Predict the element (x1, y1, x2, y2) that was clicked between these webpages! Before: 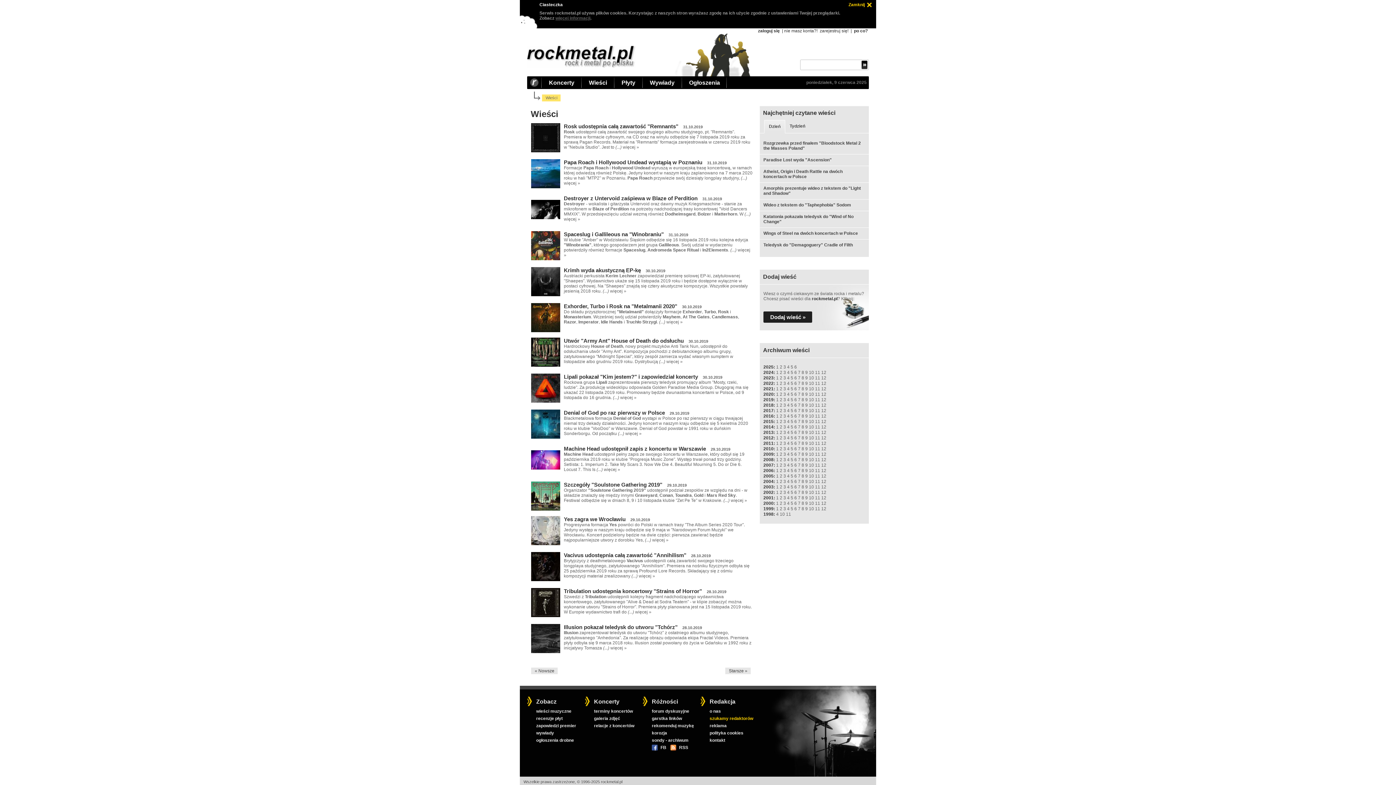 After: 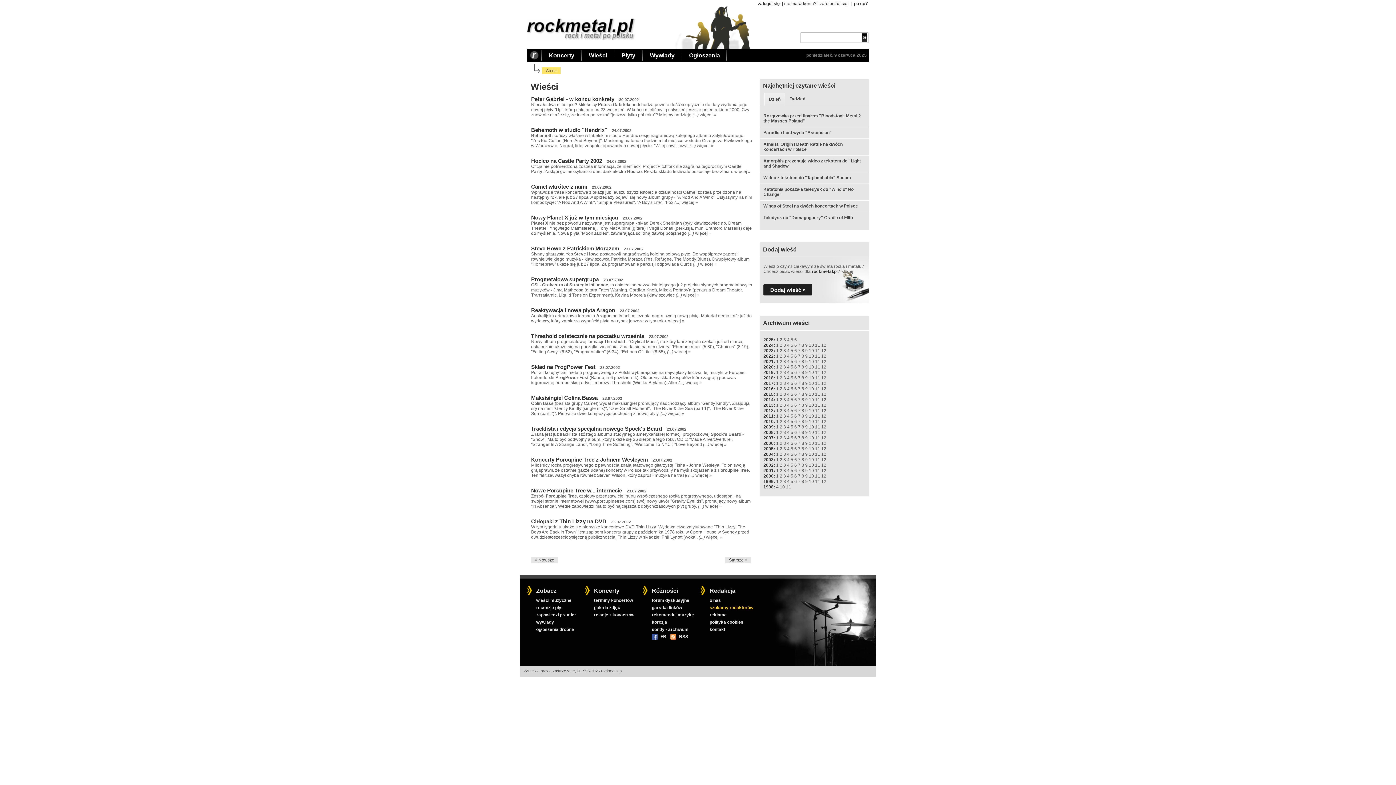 Action: bbox: (798, 490, 800, 495) label: 7